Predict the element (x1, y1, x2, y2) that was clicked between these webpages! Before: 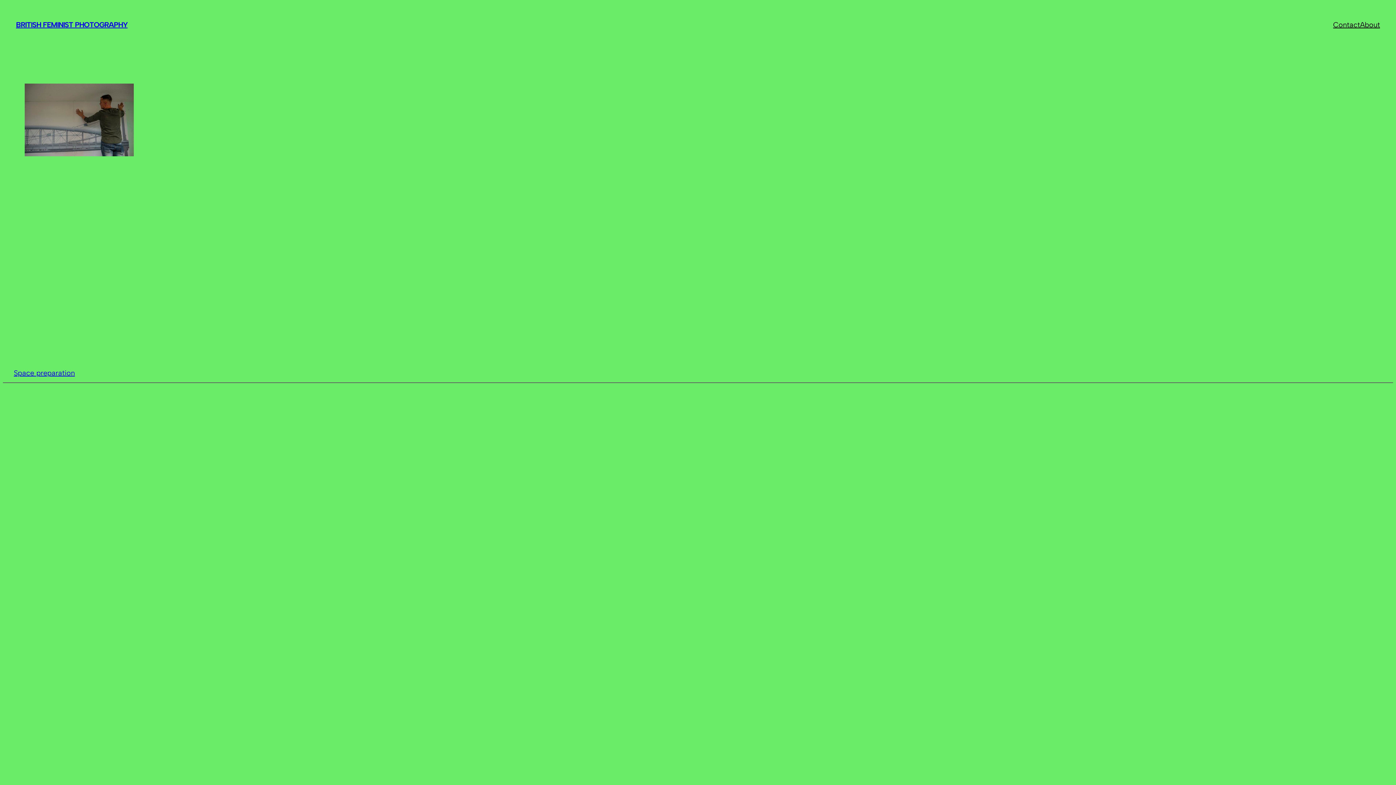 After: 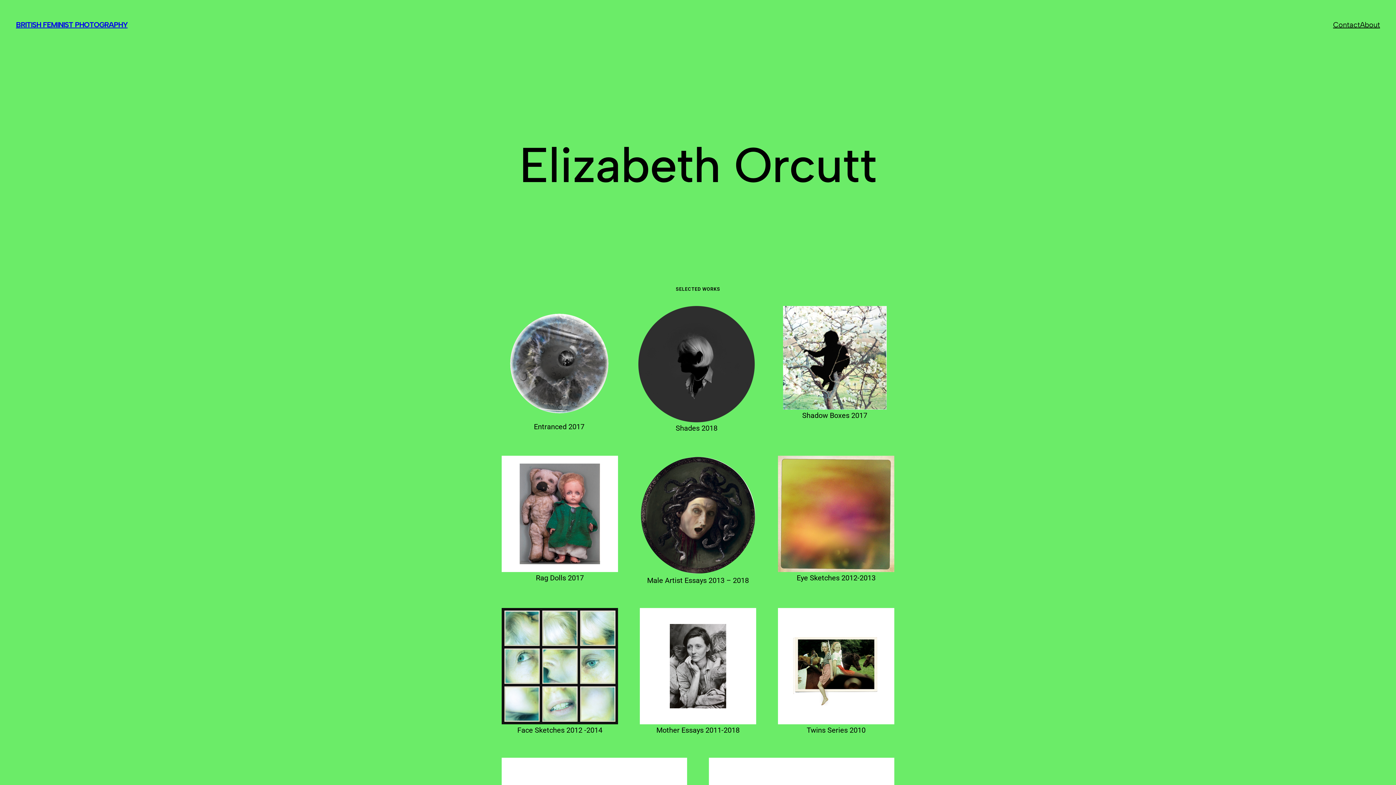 Action: bbox: (16, 20, 127, 29) label: BRITISH FEMINIST PHOTOGRAPHY